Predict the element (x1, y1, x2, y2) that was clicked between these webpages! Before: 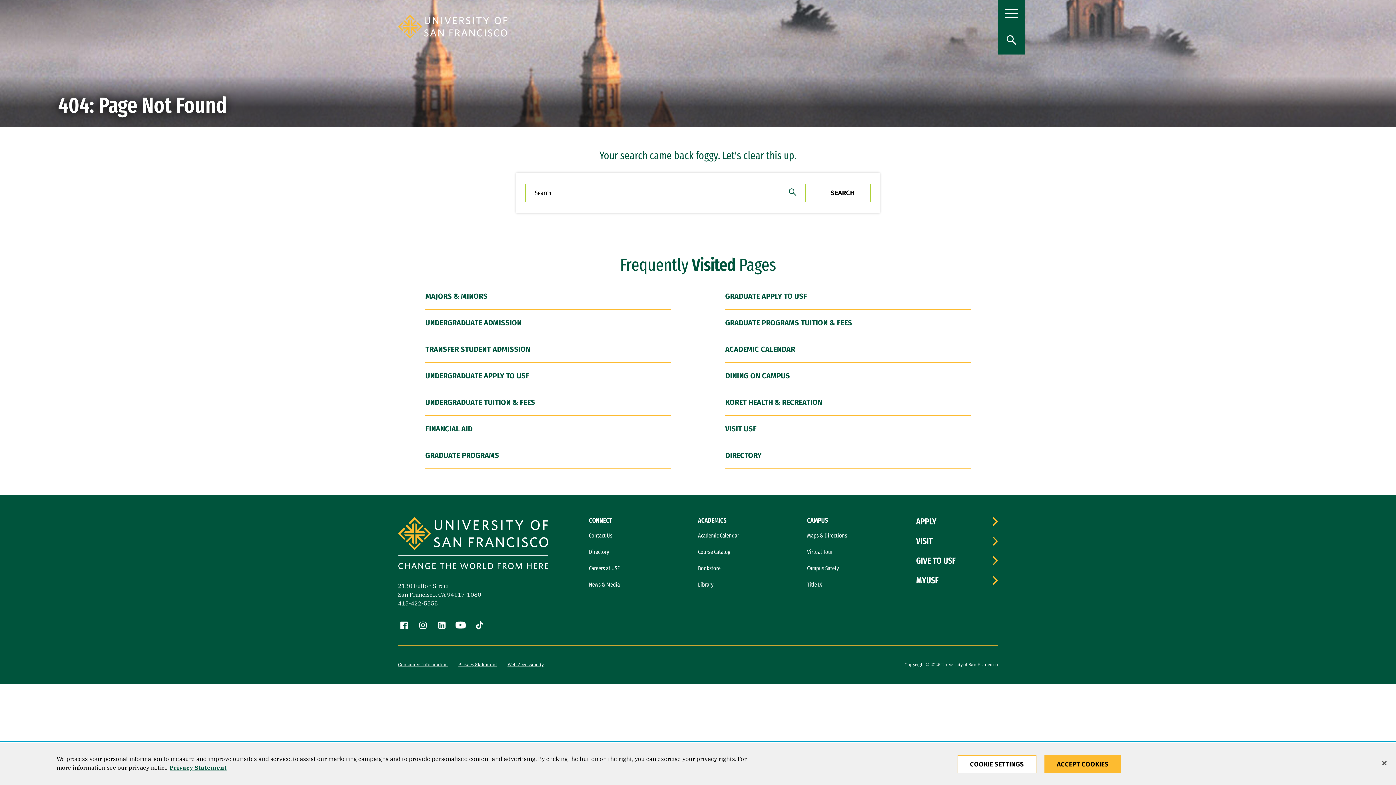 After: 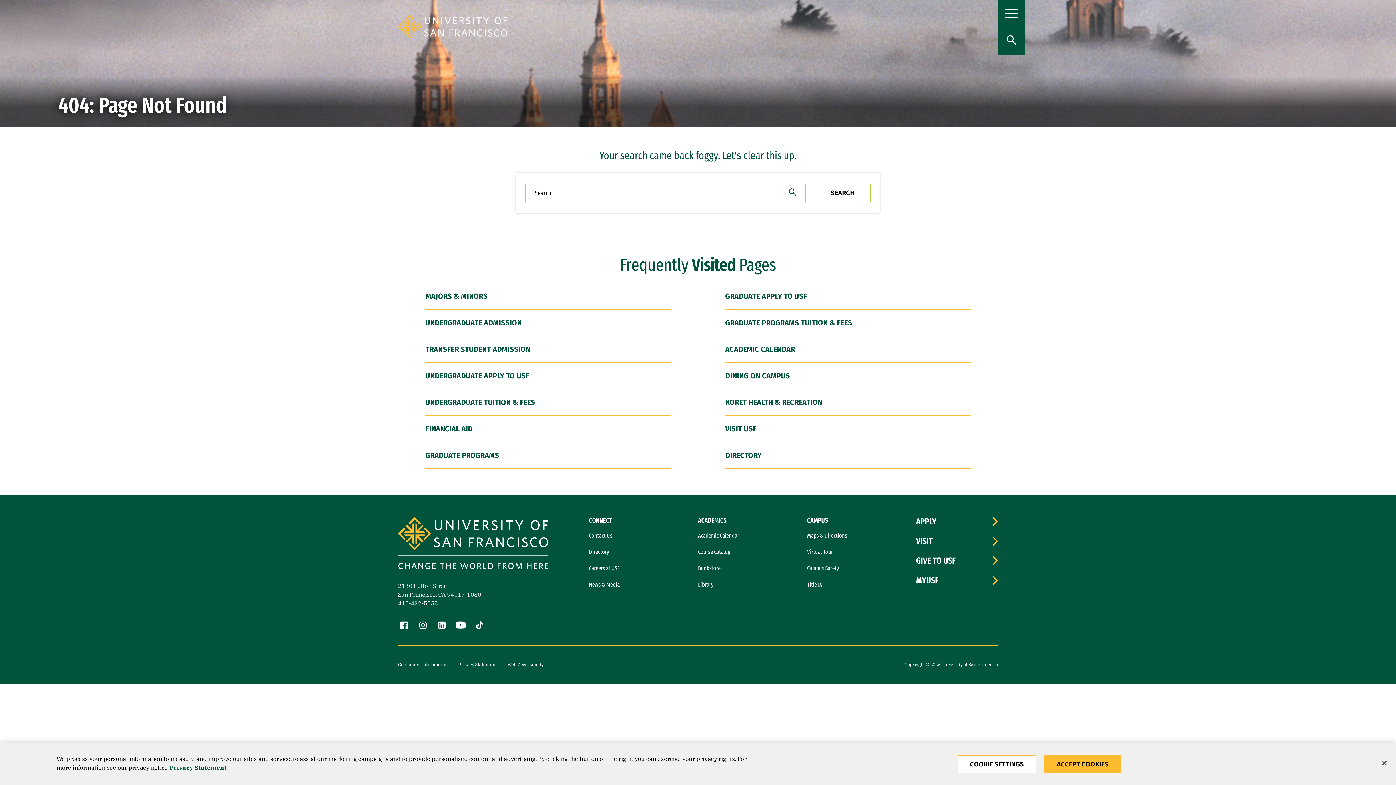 Action: label: 415-422-5555 bbox: (398, 600, 438, 607)